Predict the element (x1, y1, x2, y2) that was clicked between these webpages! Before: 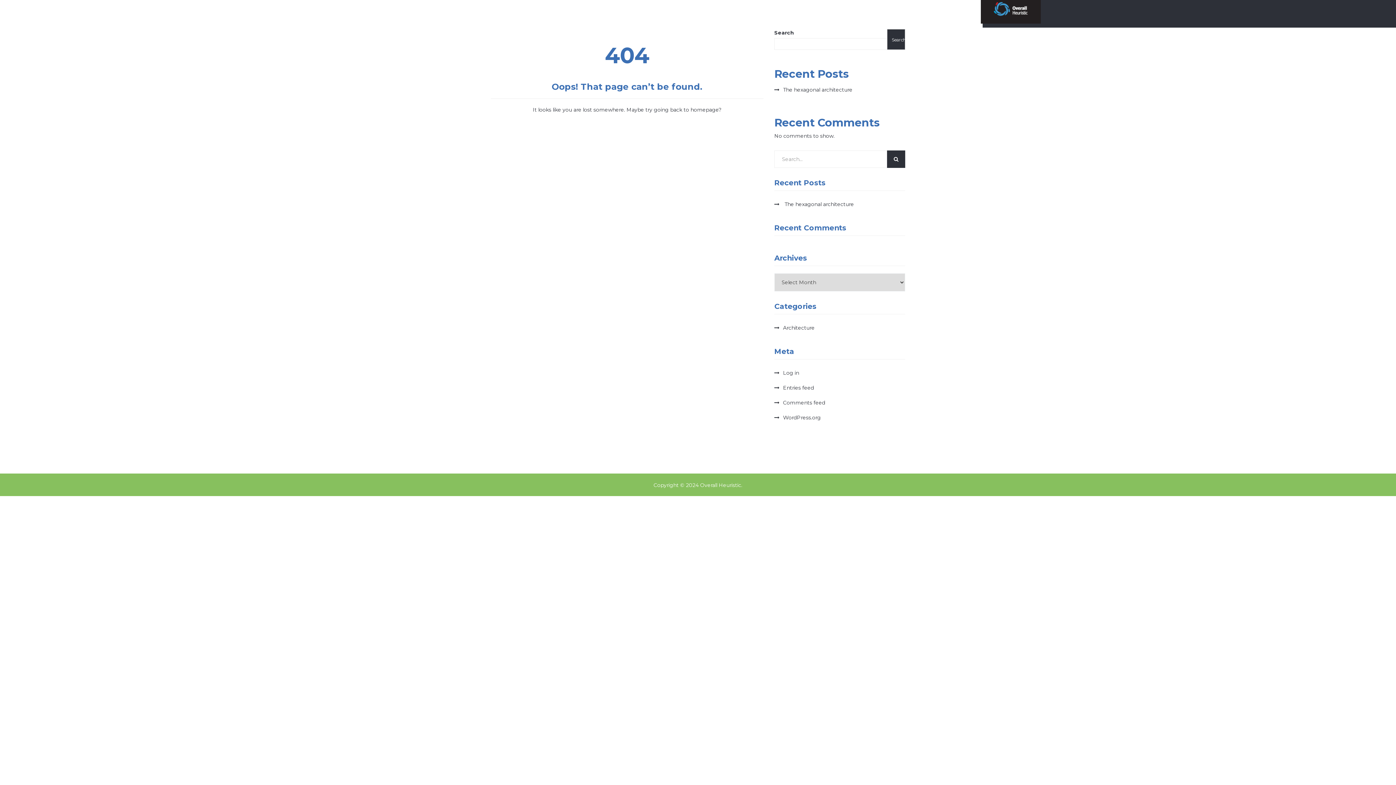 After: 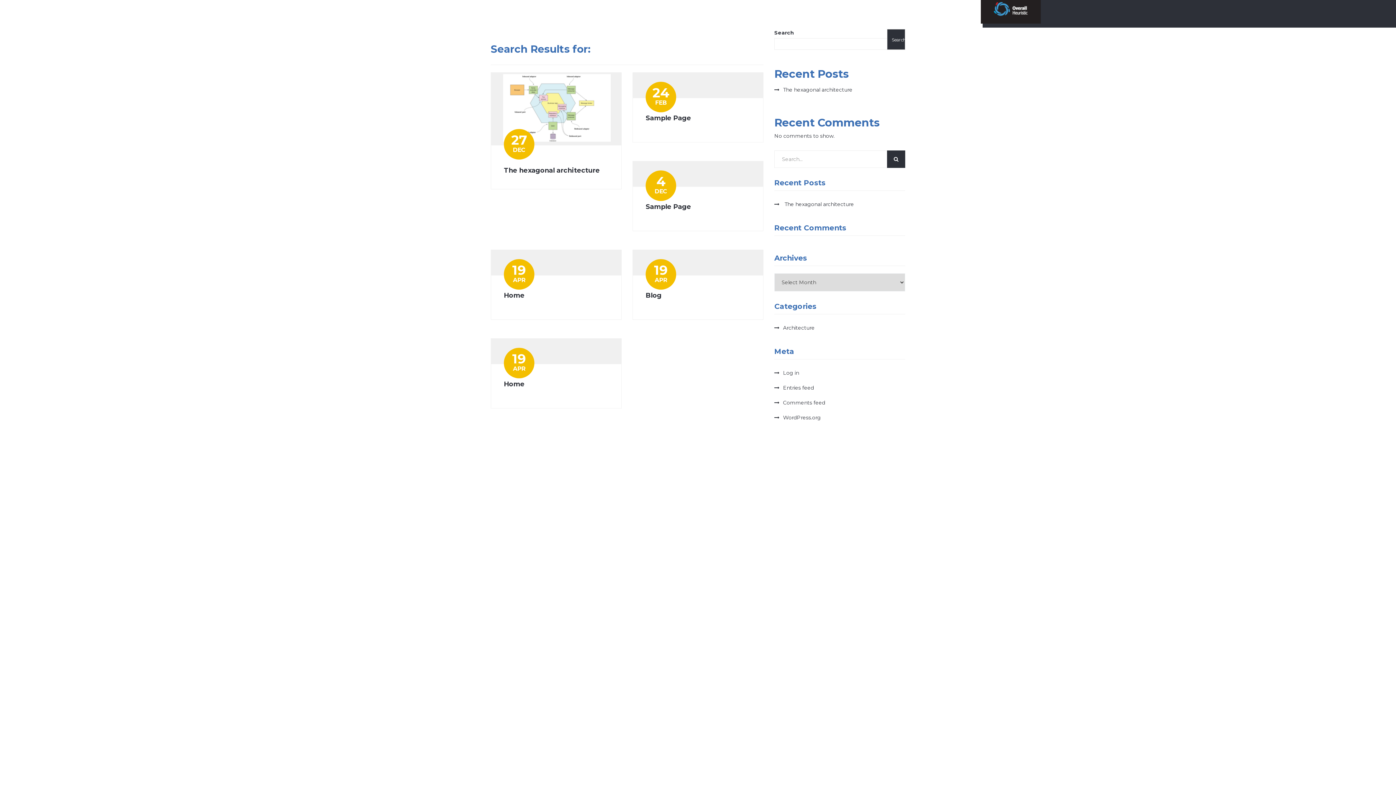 Action: bbox: (887, 150, 905, 168)